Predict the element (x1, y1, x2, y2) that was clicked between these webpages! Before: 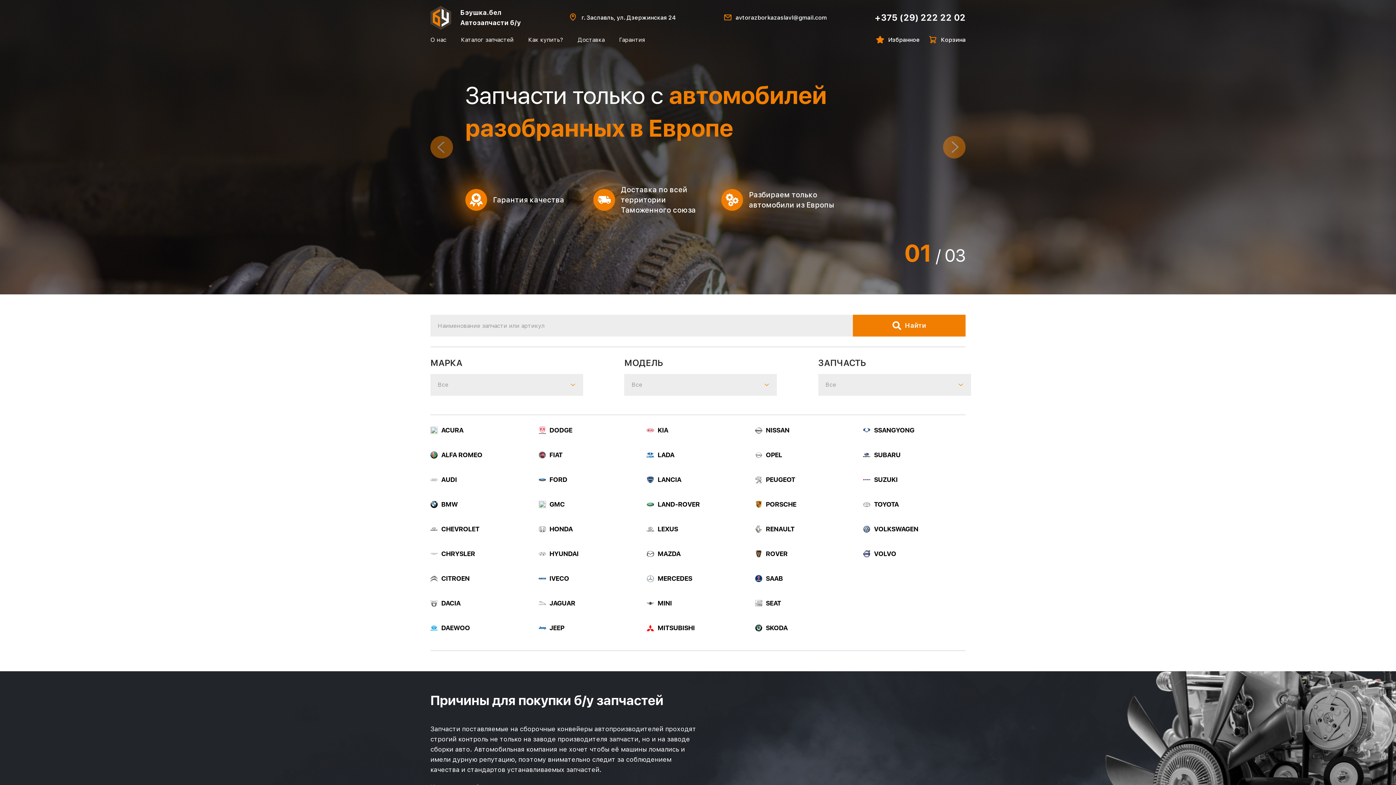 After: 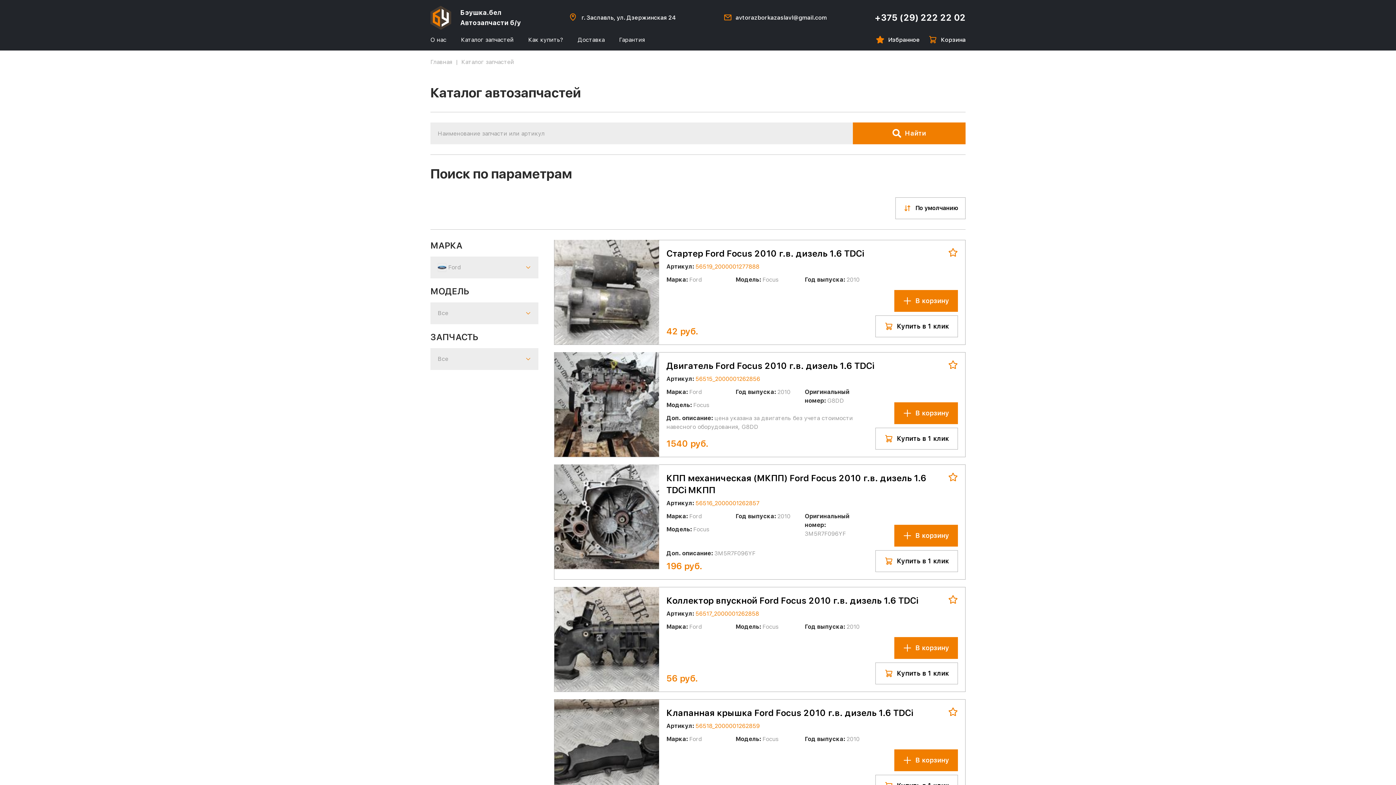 Action: label: FORD bbox: (538, 467, 641, 492)